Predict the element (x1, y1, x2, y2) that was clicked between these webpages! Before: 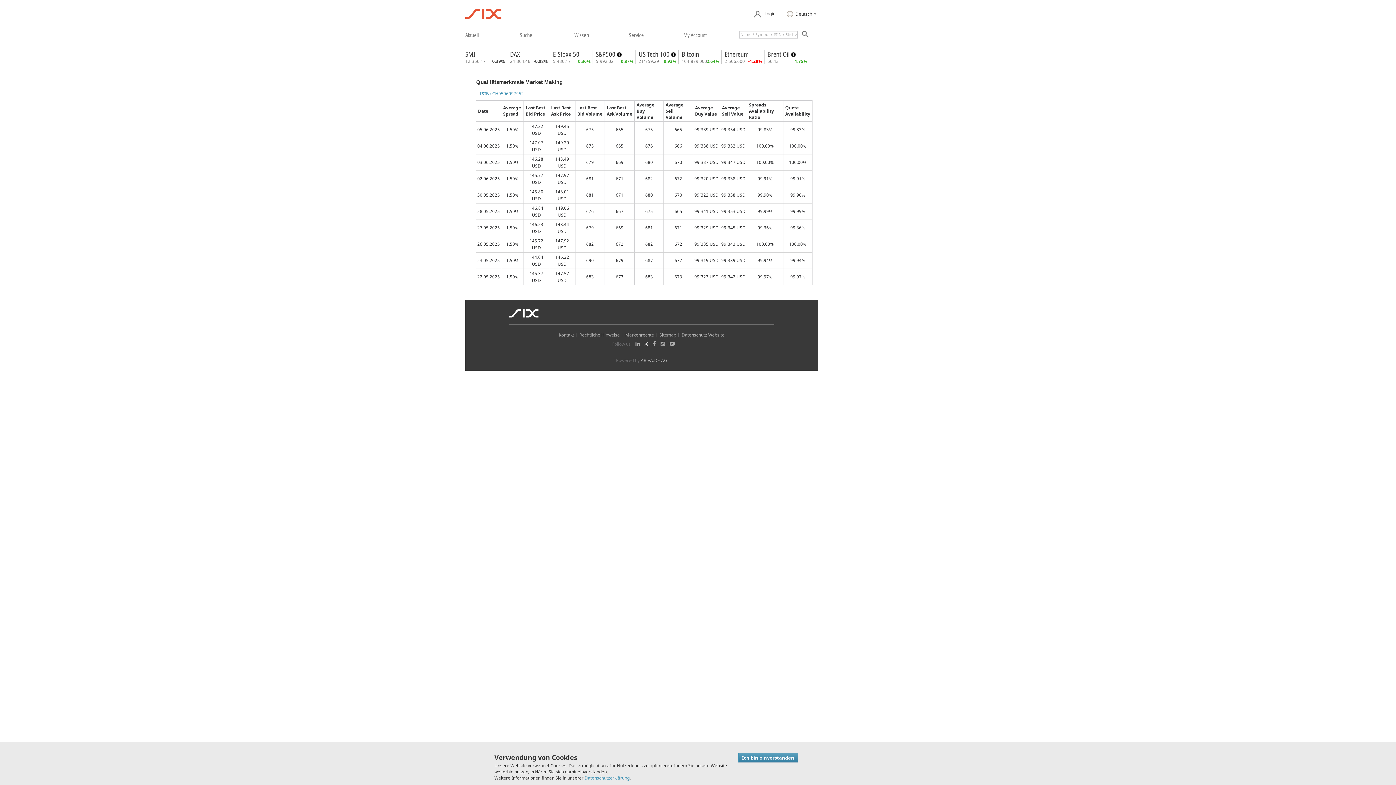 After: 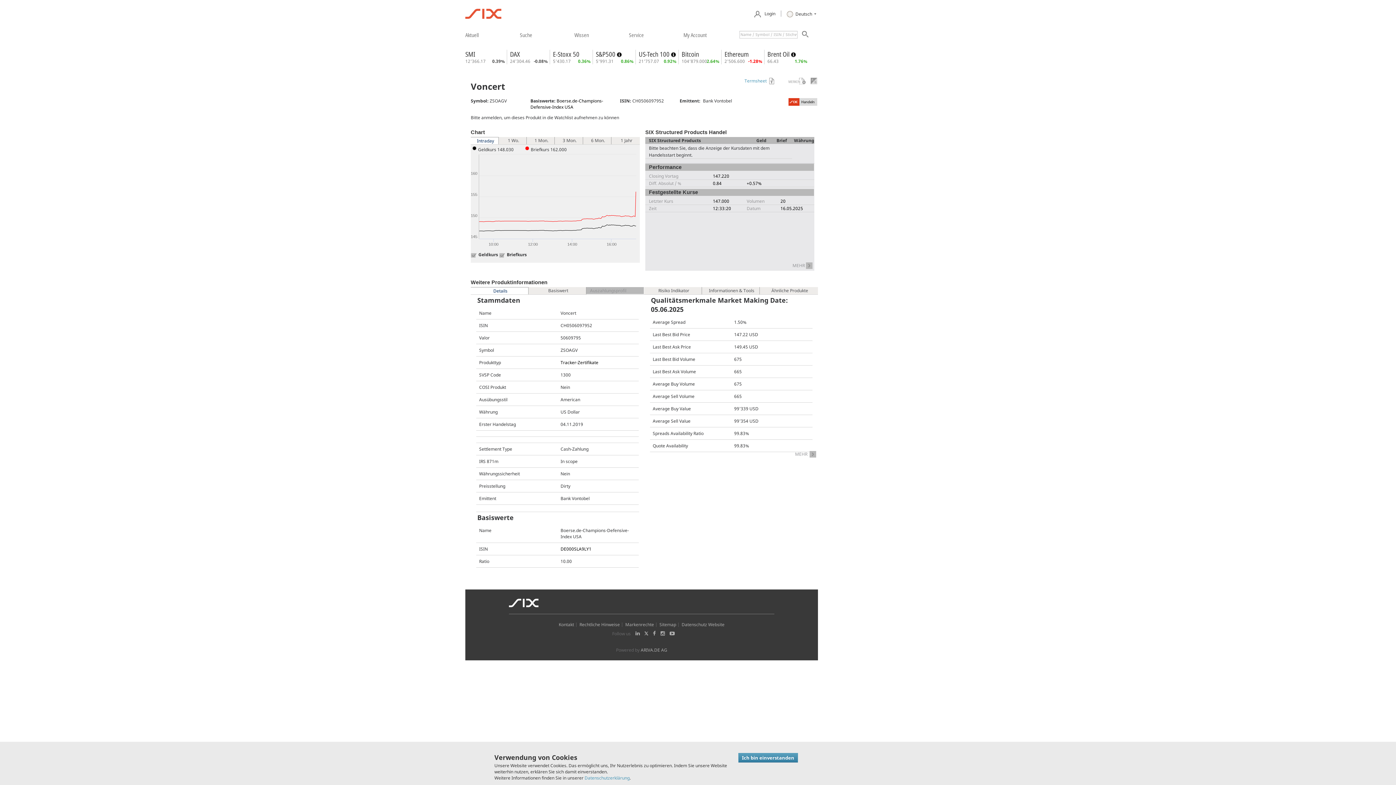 Action: label: ISIN: CH0506097952 bbox: (480, 90, 524, 96)